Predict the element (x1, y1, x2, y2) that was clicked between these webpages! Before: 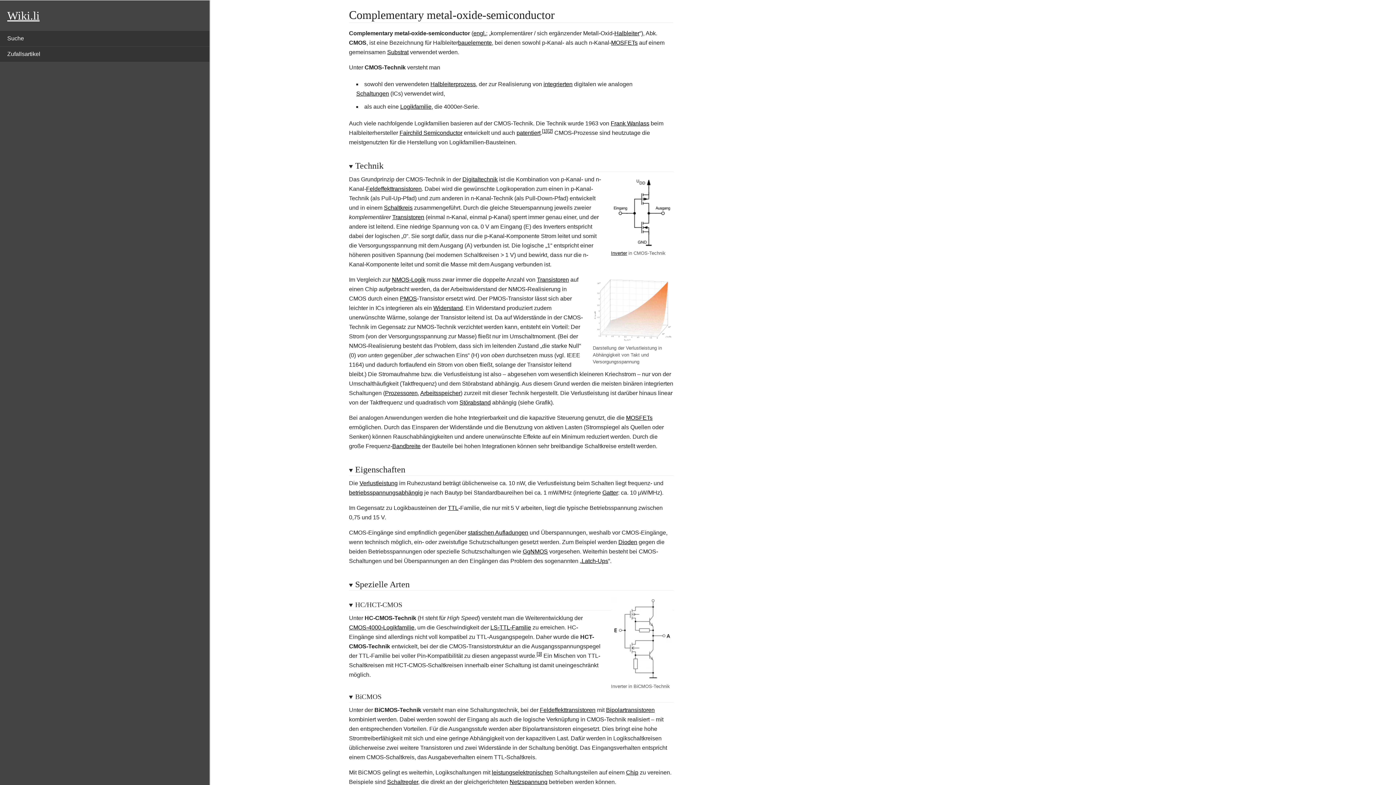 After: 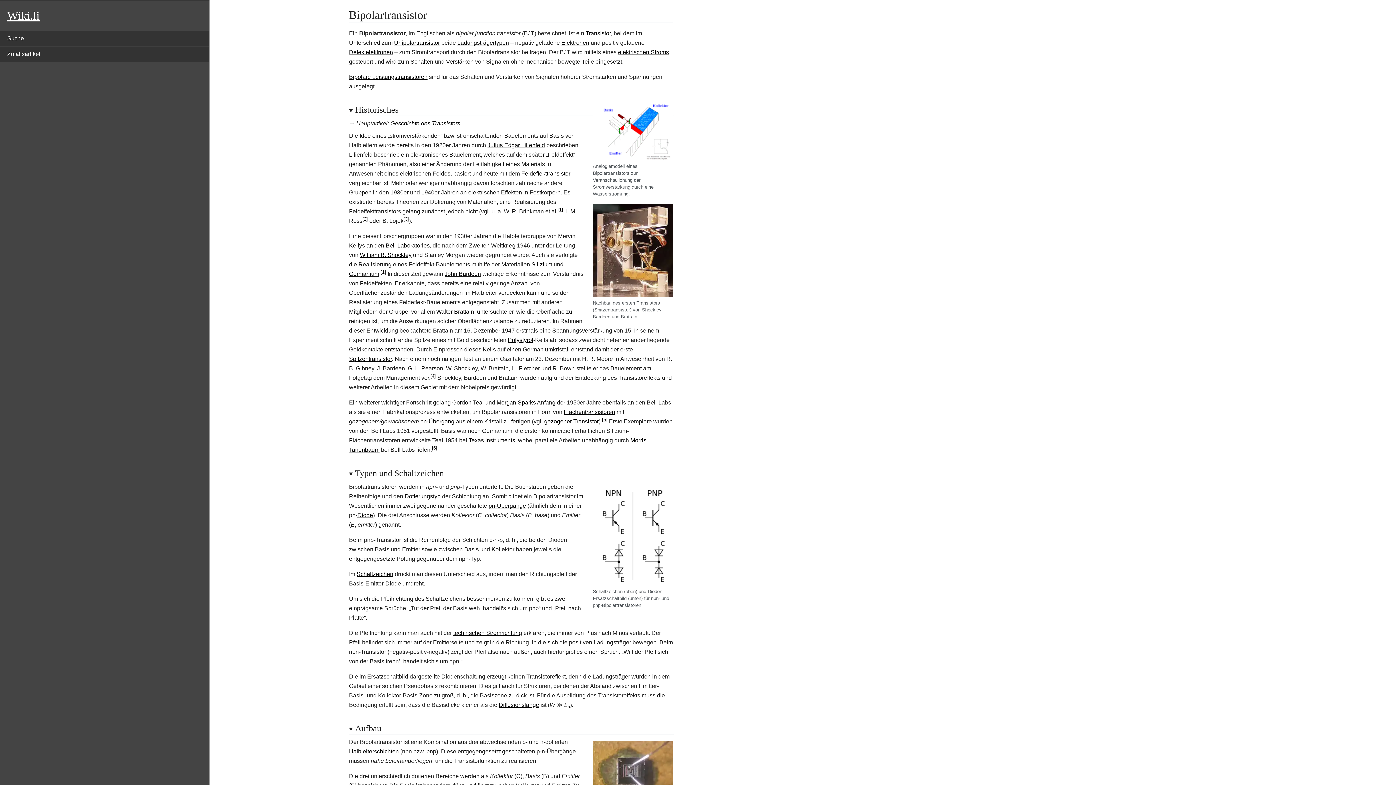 Action: bbox: (606, 707, 654, 713) label: Bipolartransistoren